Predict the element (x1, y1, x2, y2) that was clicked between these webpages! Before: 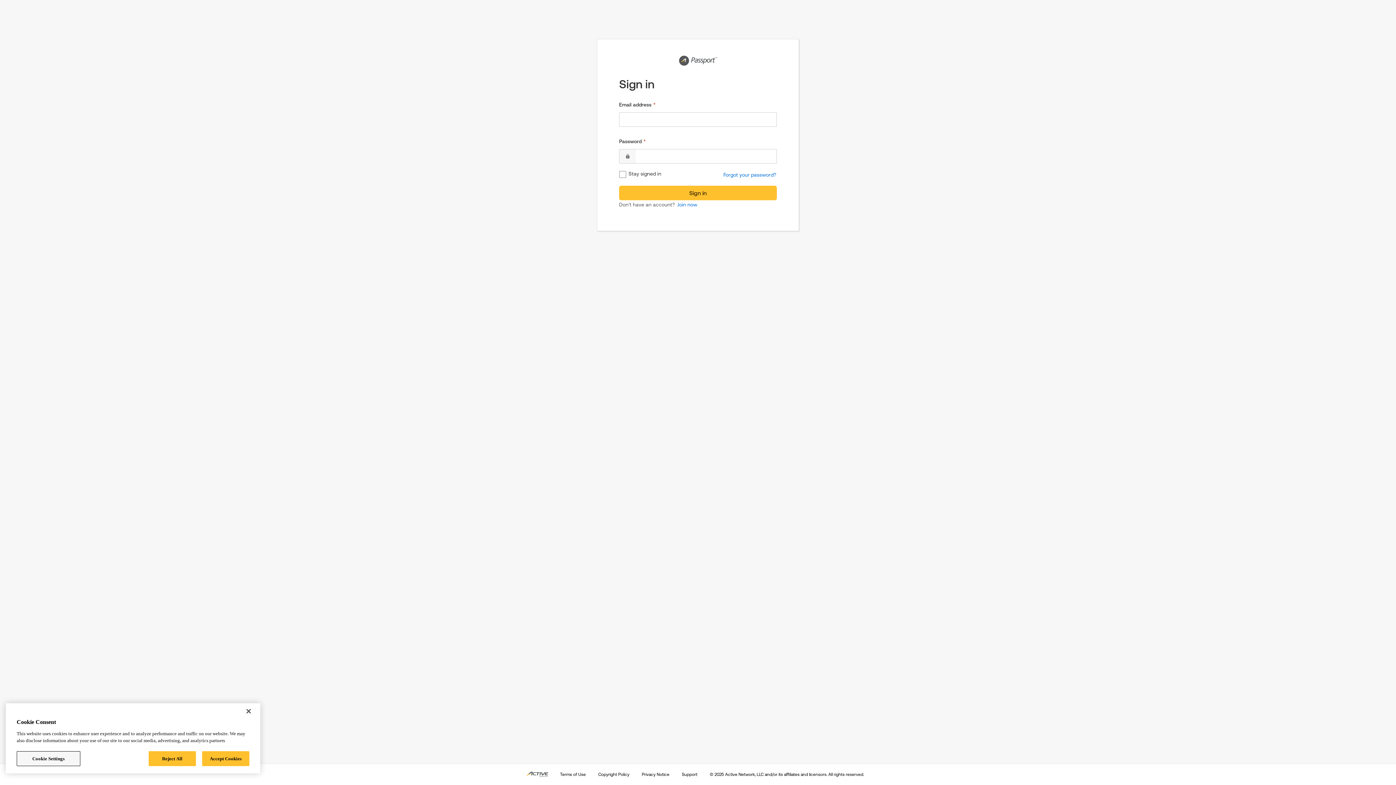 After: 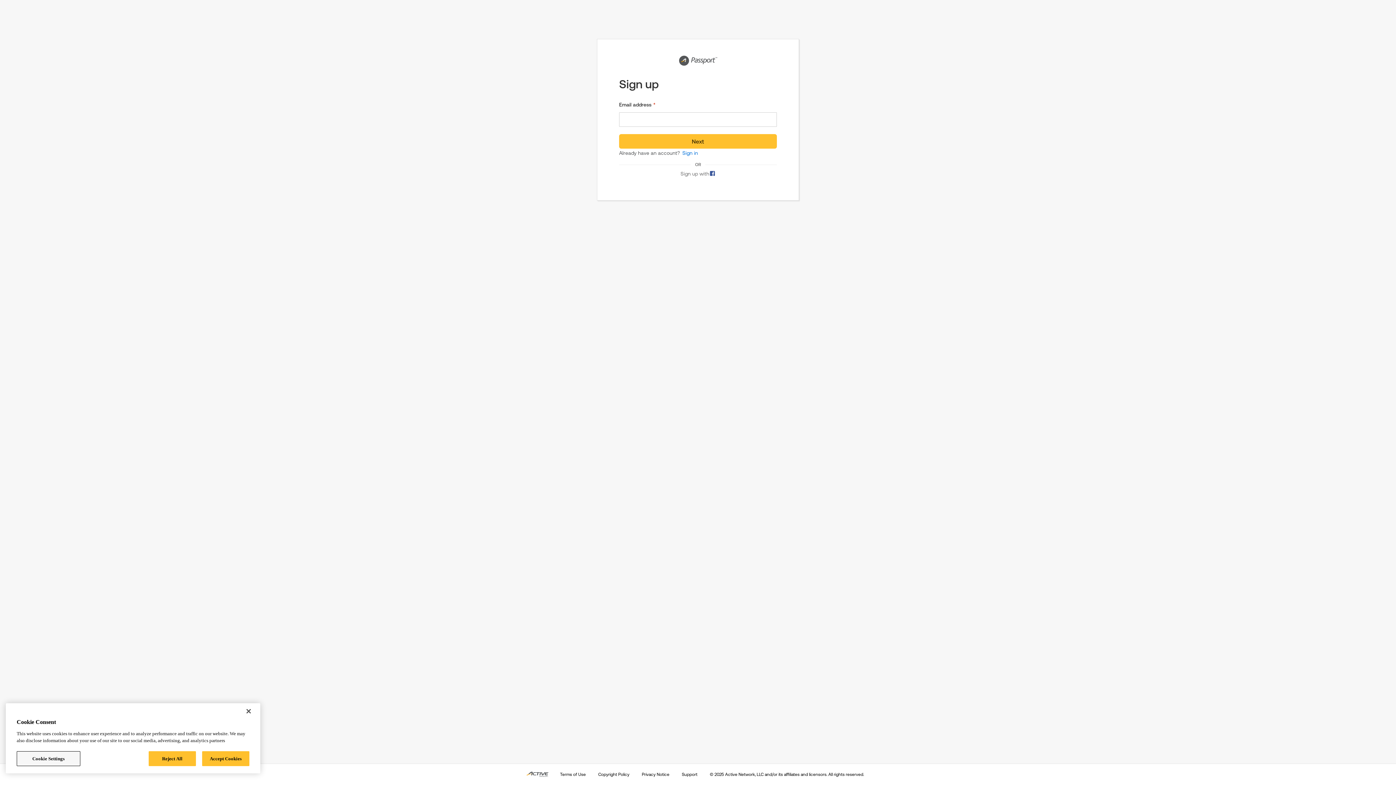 Action: bbox: (674, 201, 698, 208) label: Join now